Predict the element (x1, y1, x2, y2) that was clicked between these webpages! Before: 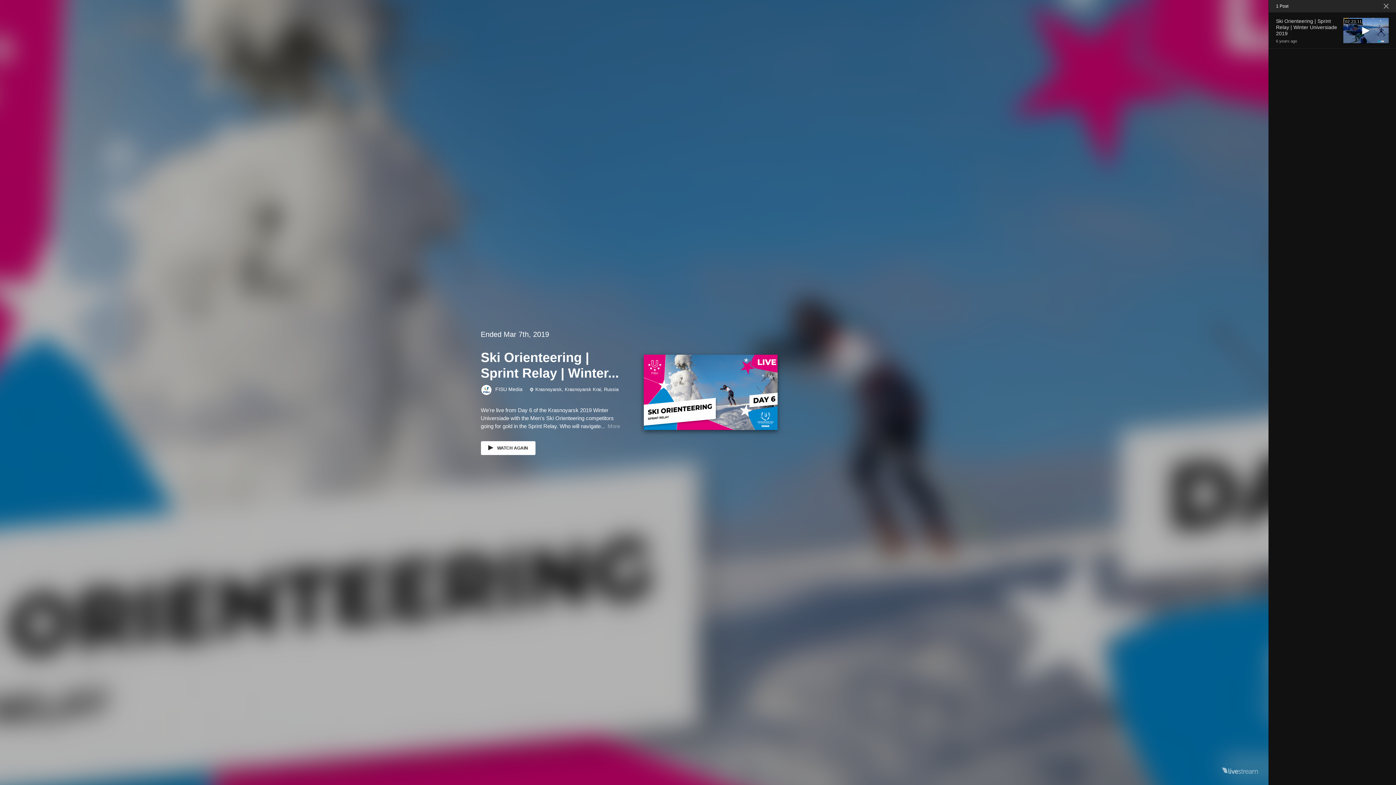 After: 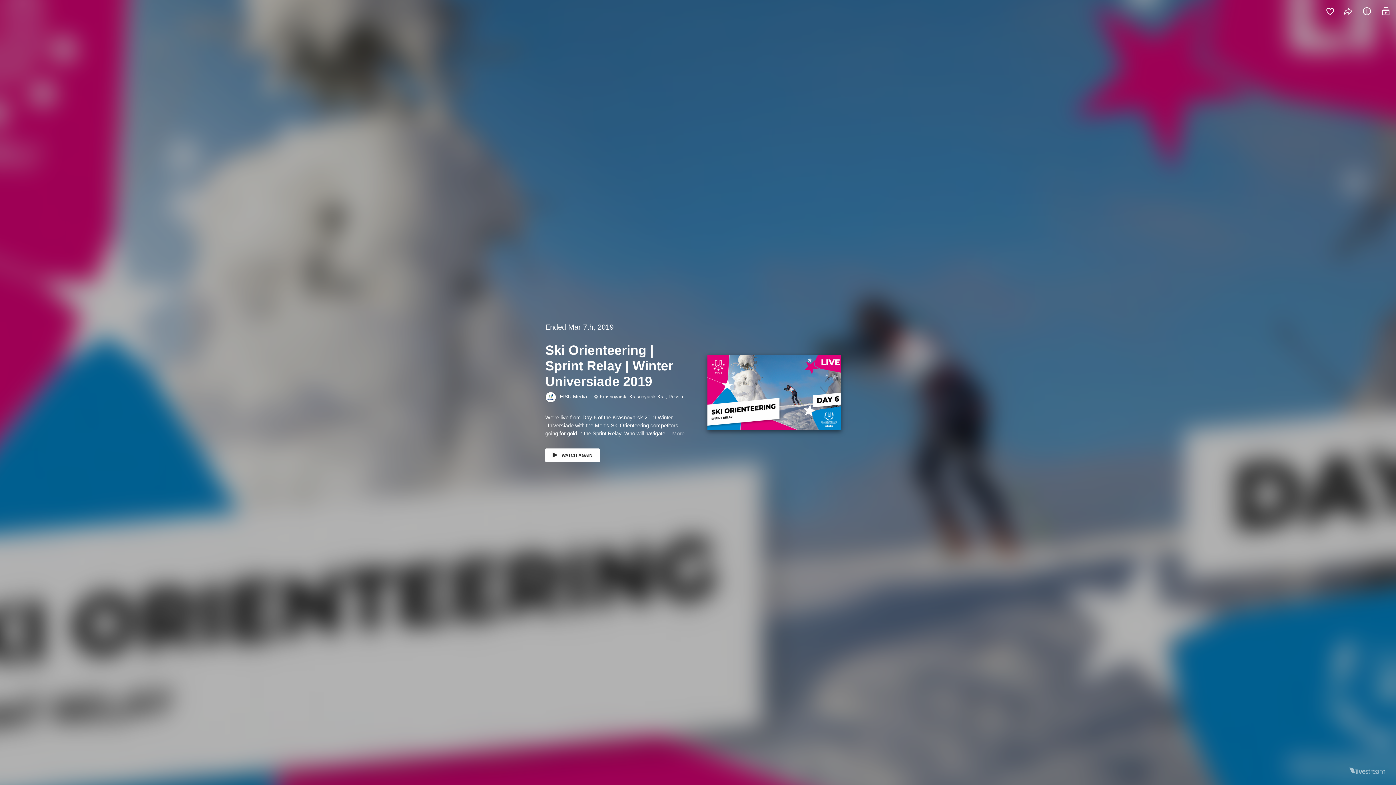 Action: bbox: (1384, 3, 1389, 8)